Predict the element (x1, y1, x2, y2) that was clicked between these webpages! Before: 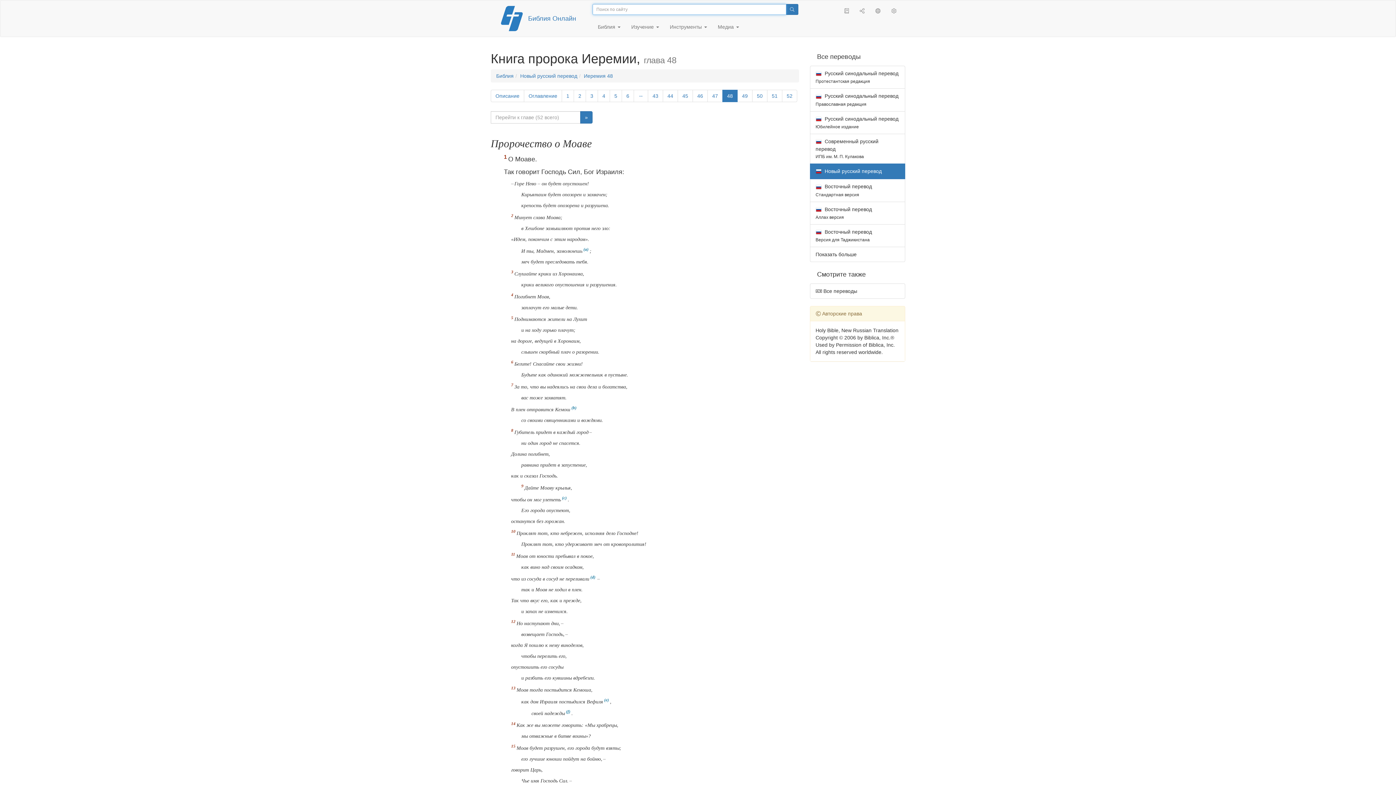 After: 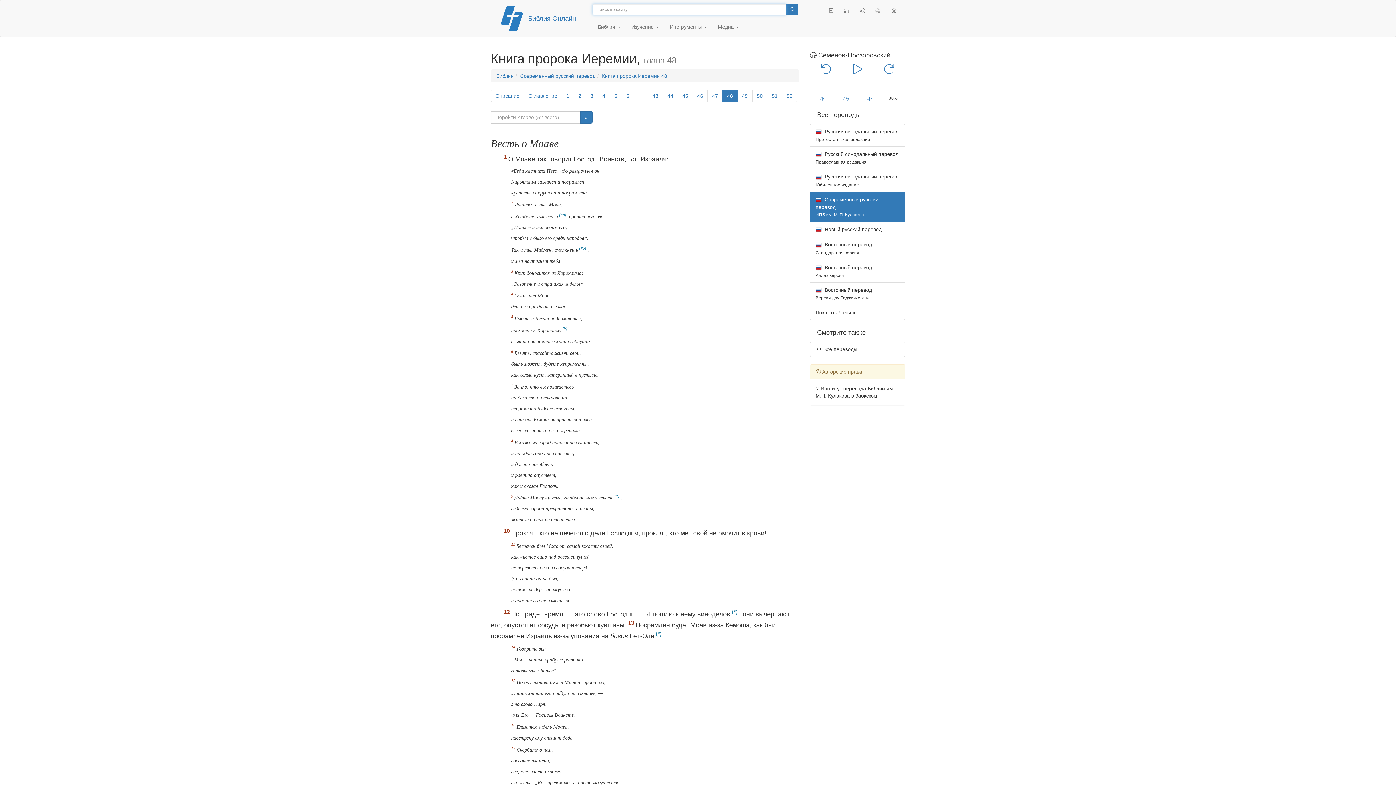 Action: label:  Современный русский перевод
ИПБ им. М. П. Кулакова bbox: (810, 133, 905, 164)